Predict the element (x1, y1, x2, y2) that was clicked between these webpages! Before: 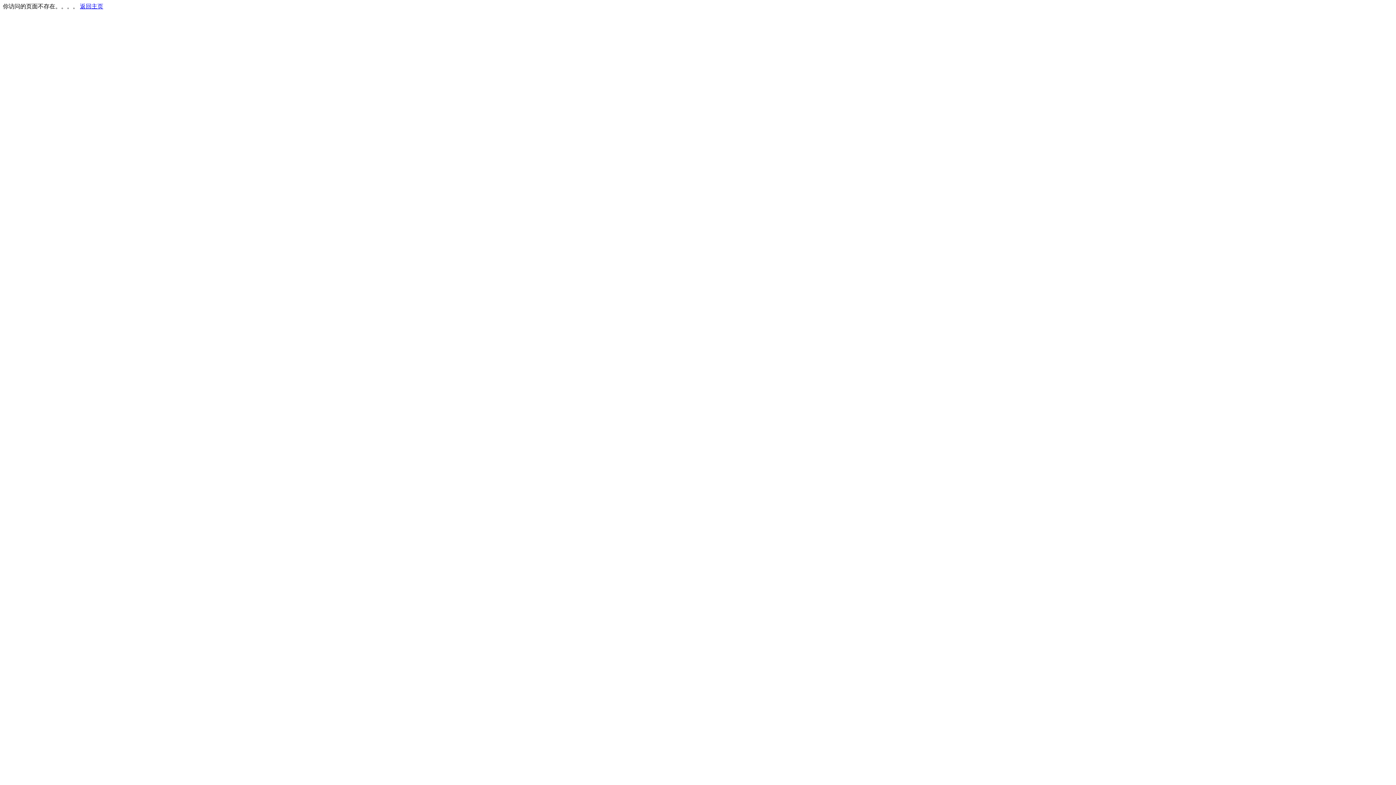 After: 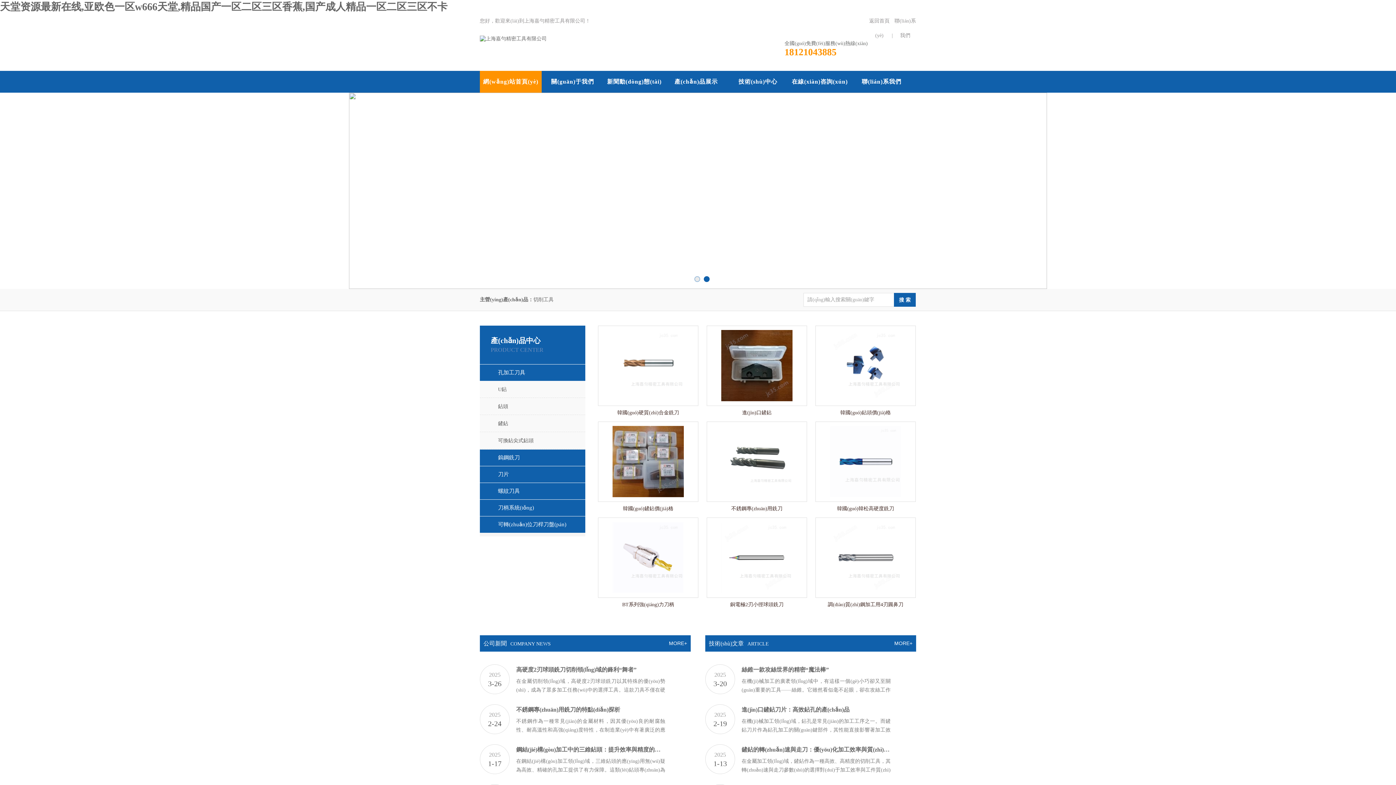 Action: bbox: (80, 3, 103, 9) label: 返回主页